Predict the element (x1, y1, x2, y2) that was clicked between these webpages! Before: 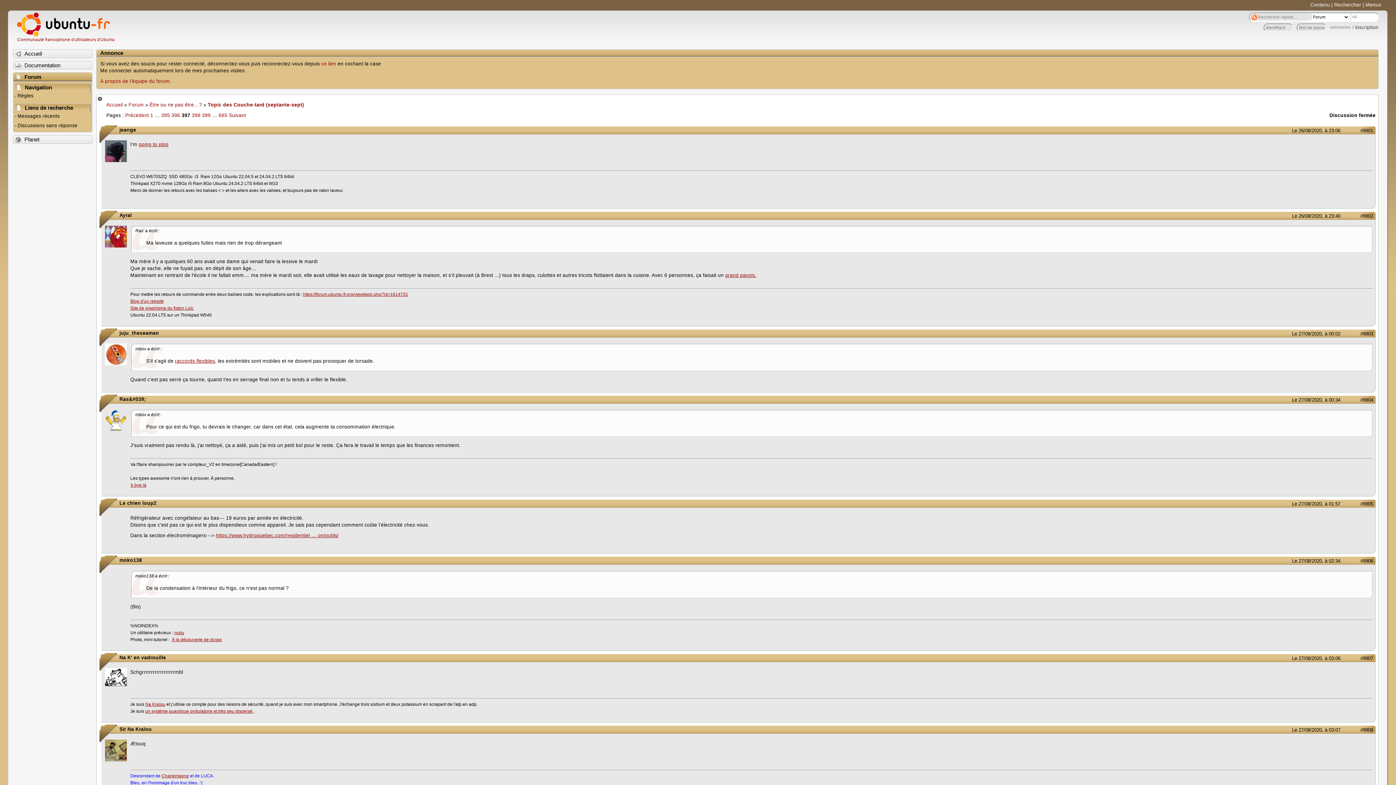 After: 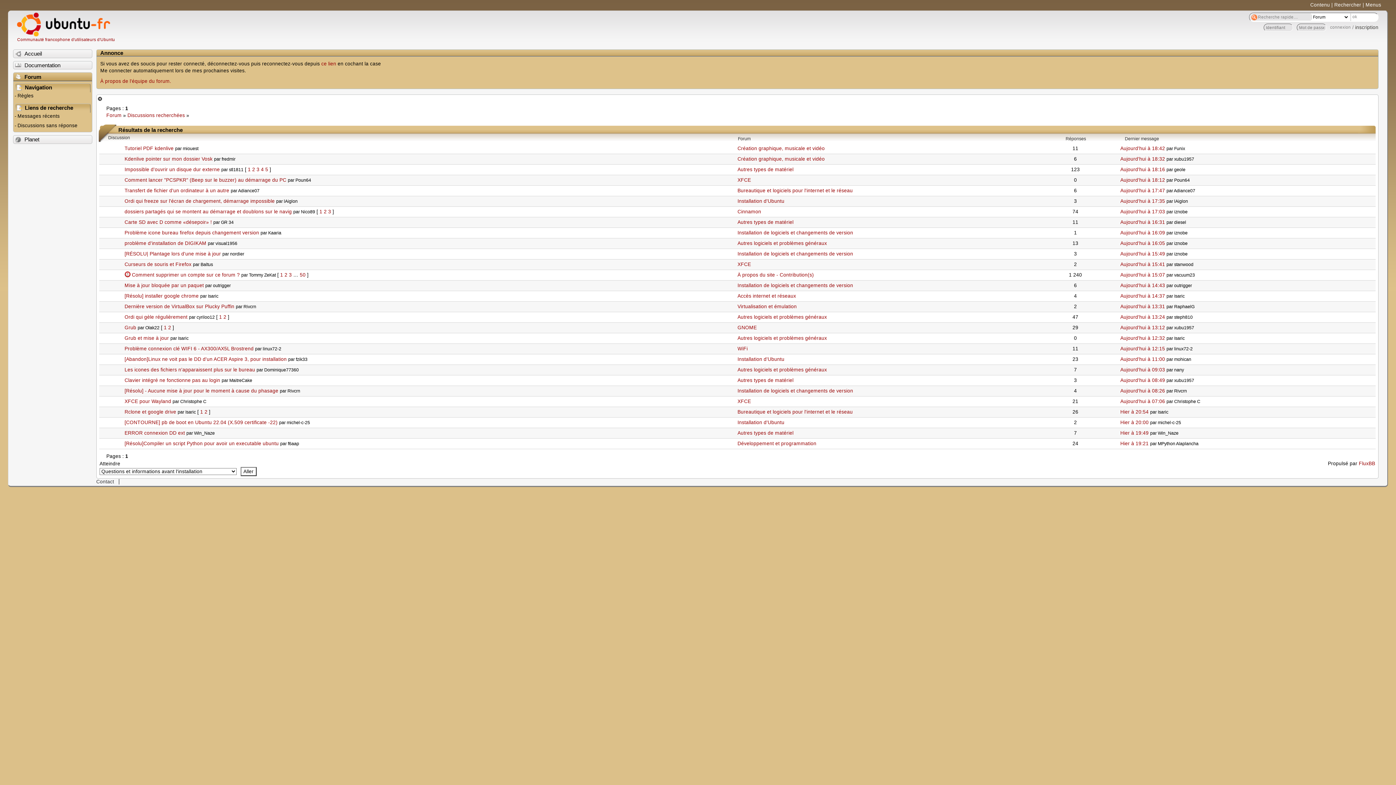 Action: label: Messages récents bbox: (13, 112, 91, 122)